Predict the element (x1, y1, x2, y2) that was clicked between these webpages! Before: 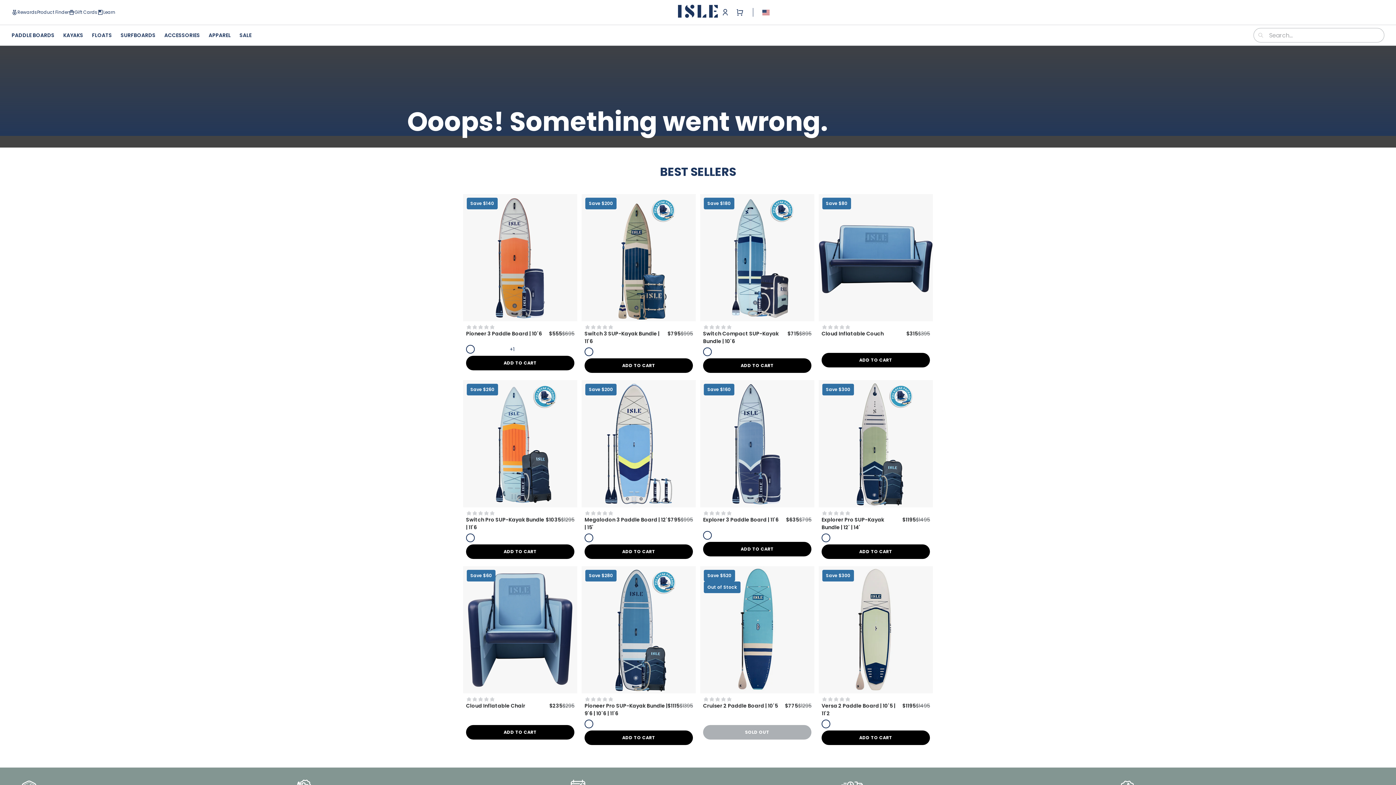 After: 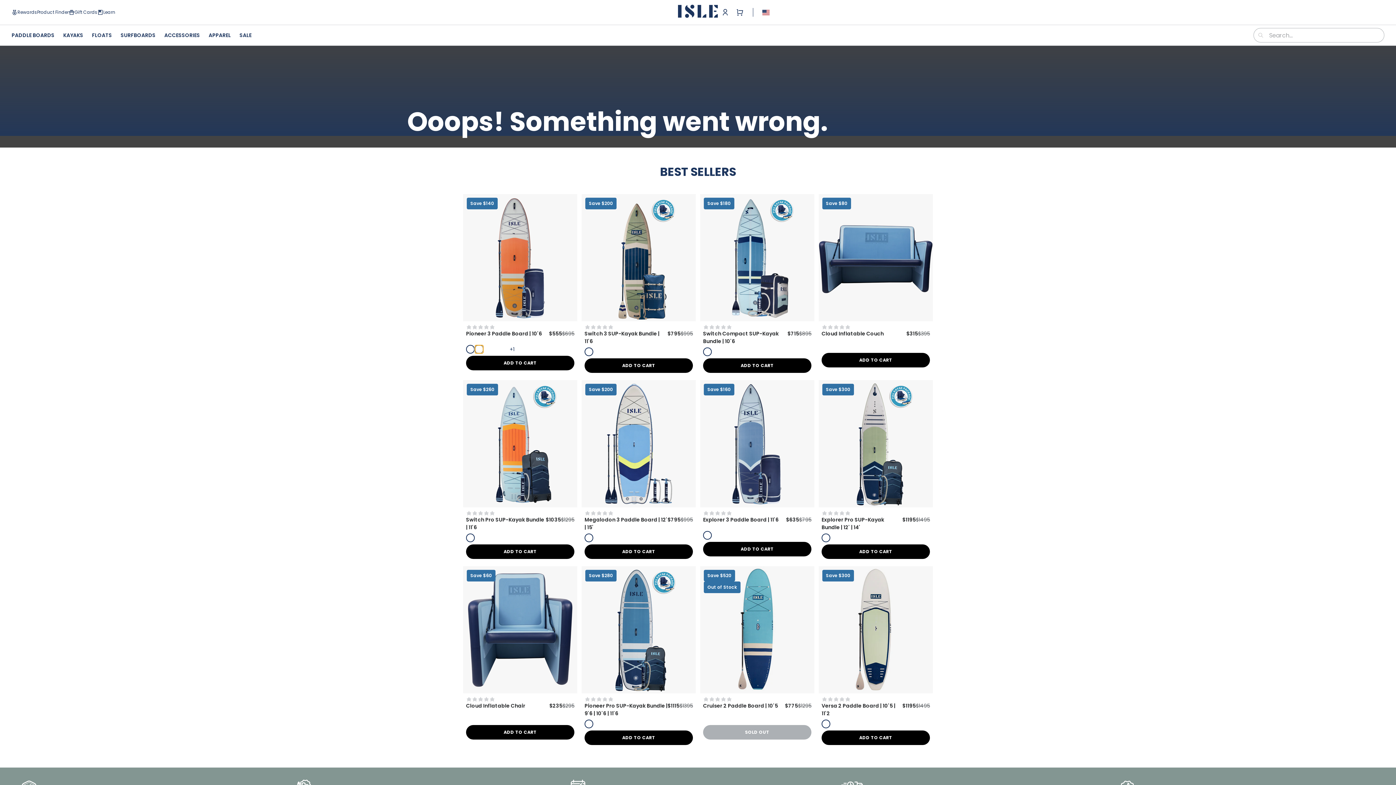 Action: bbox: (474, 345, 483, 353)